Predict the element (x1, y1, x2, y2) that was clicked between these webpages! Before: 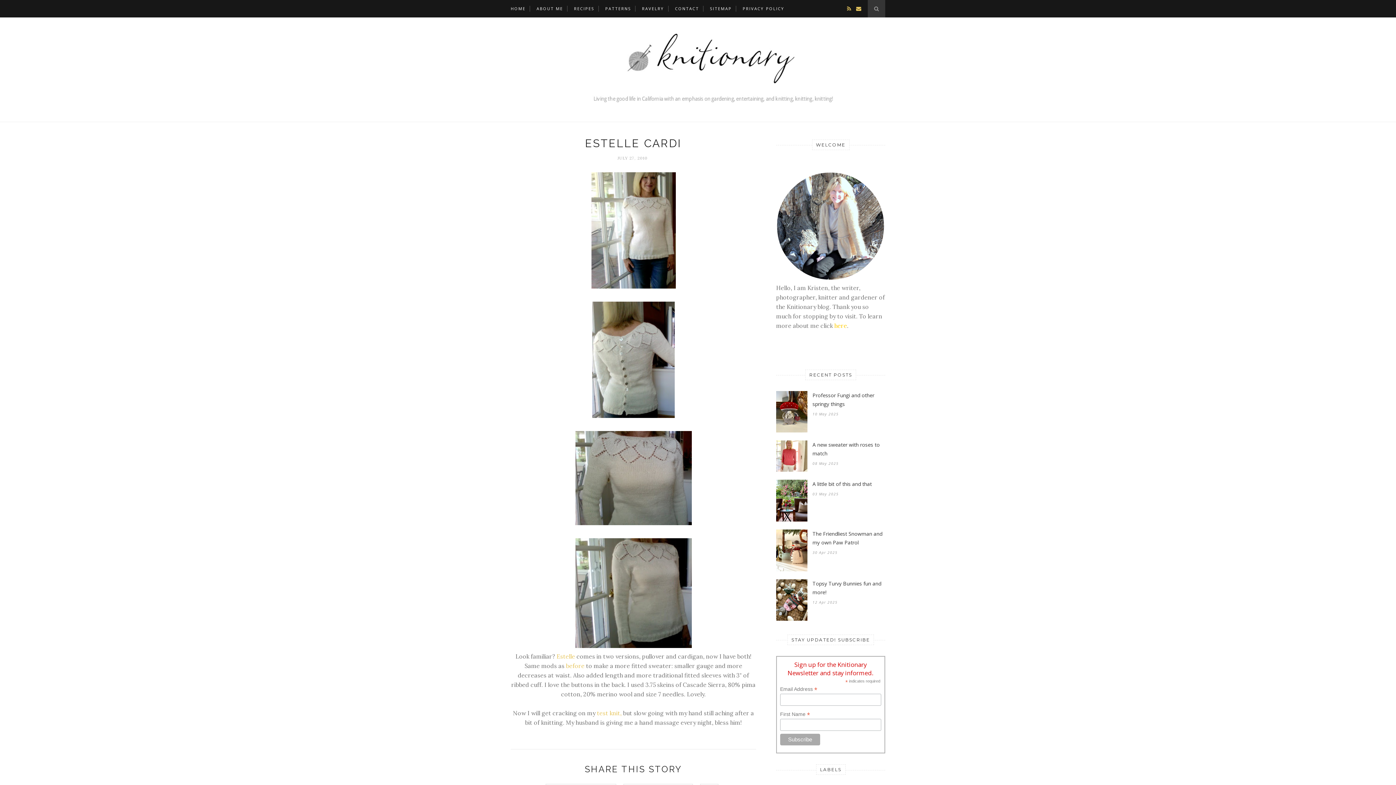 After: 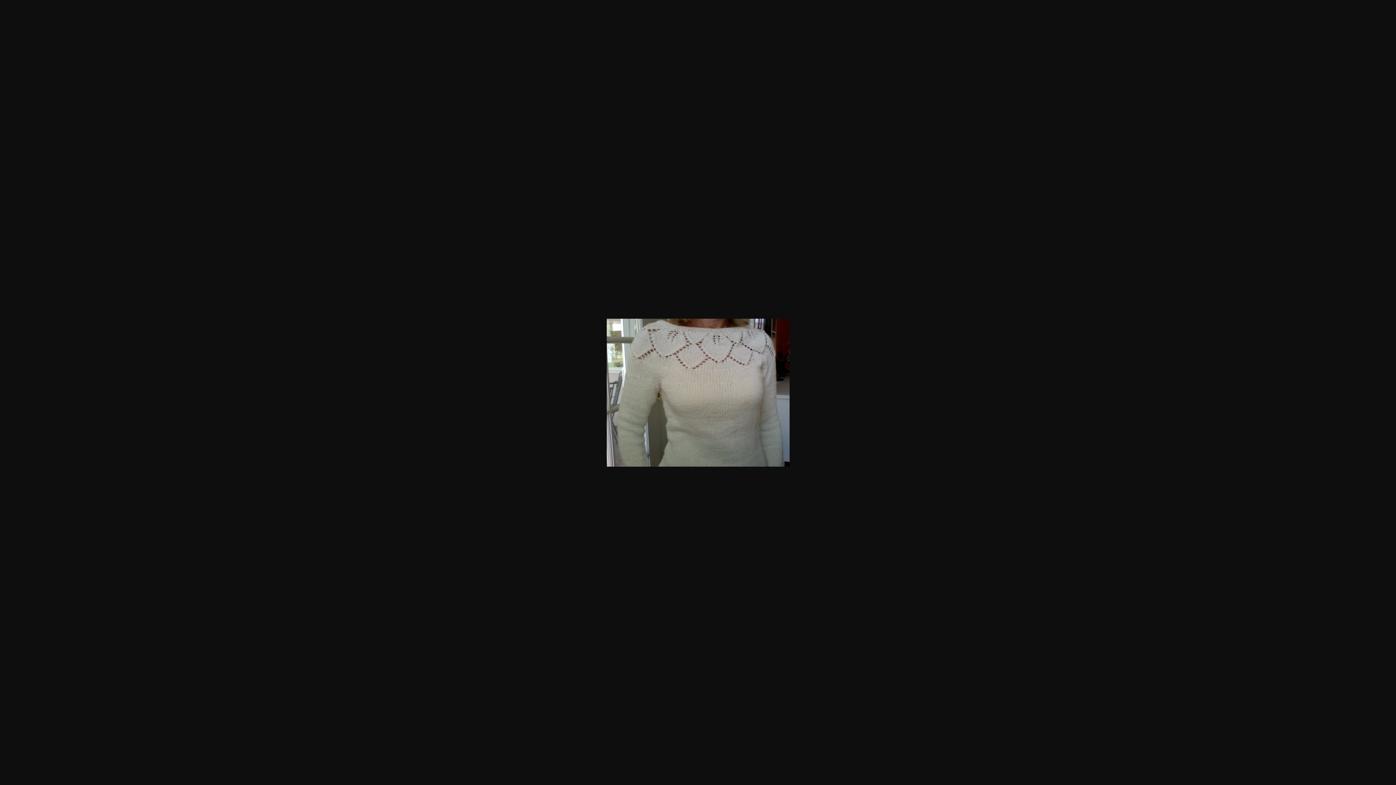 Action: bbox: (510, 431, 756, 525)